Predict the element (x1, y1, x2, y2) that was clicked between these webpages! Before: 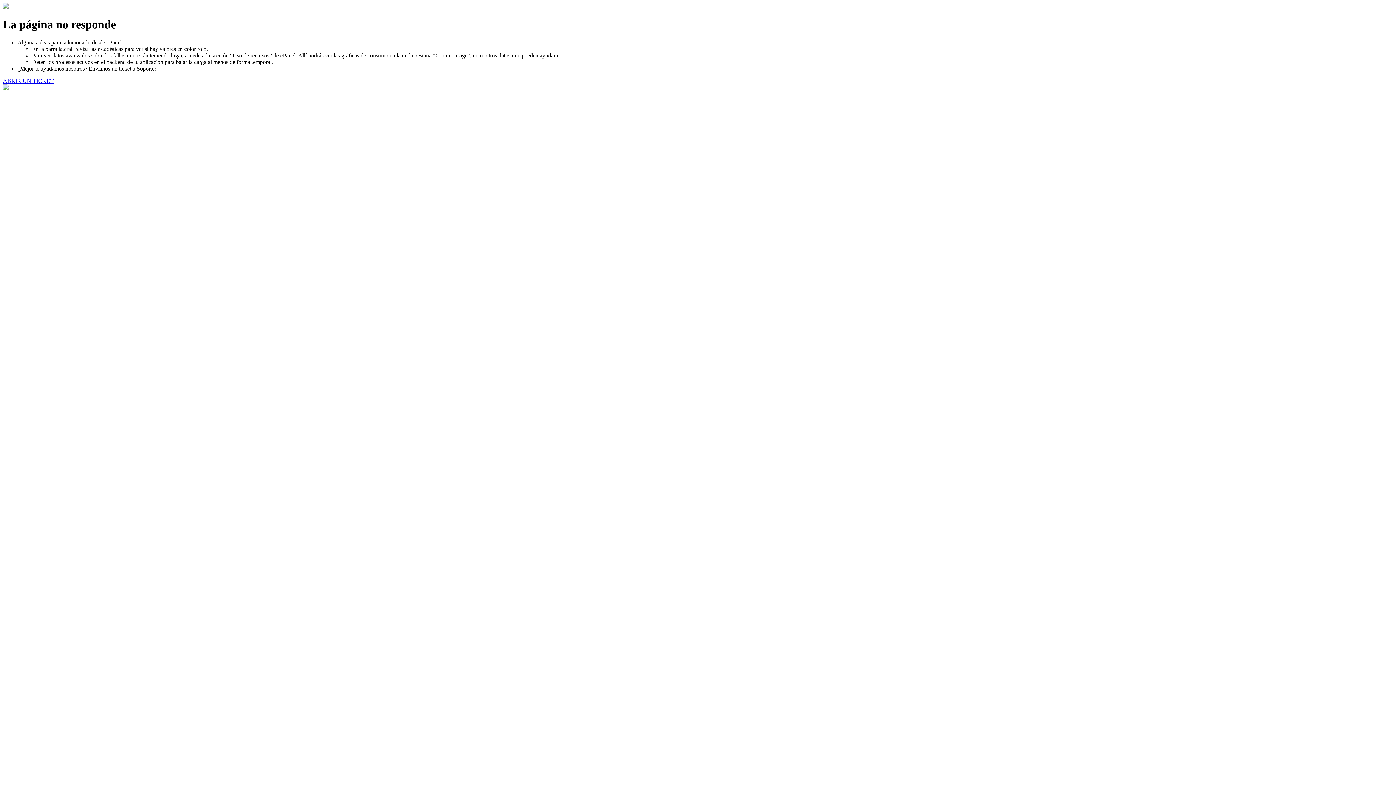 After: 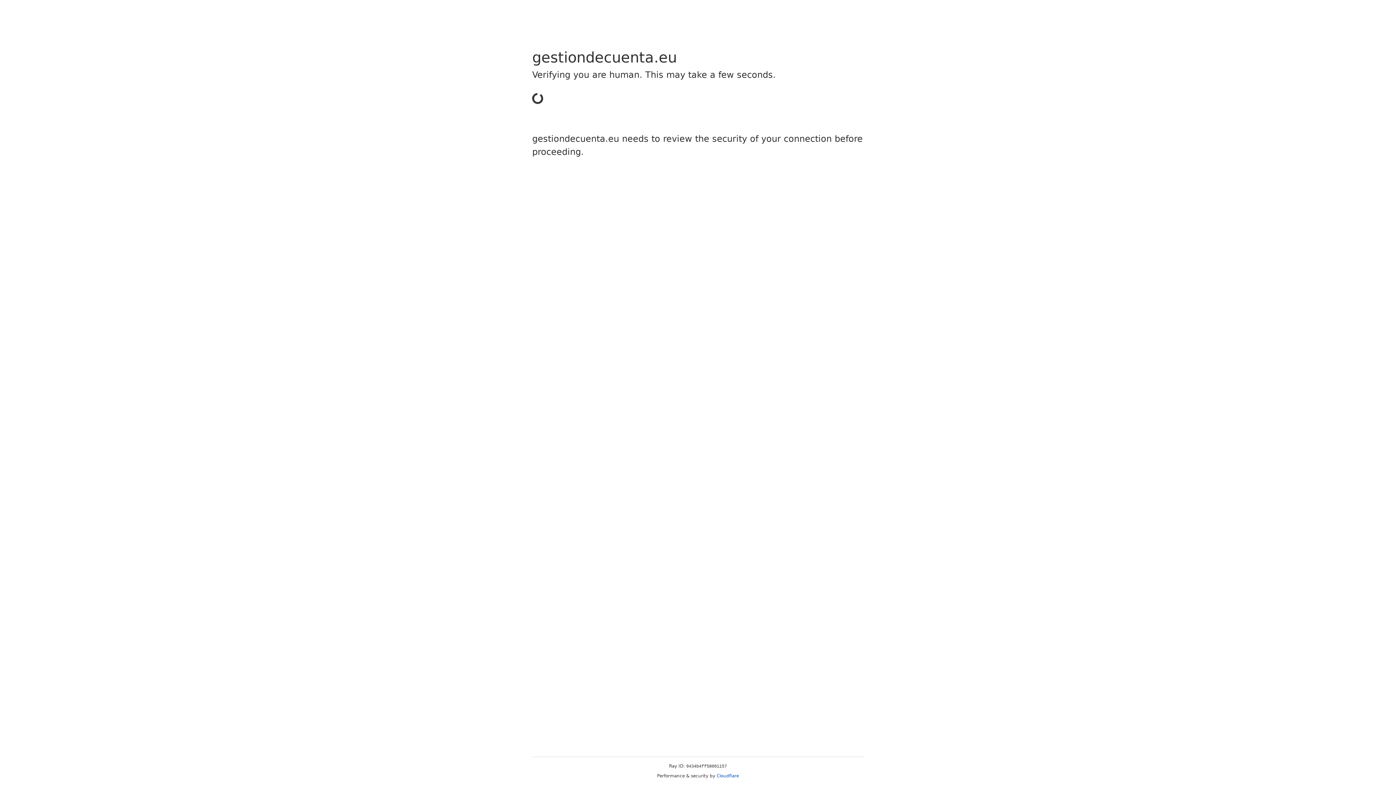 Action: label: ABRIR UN TICKET bbox: (2, 77, 53, 83)